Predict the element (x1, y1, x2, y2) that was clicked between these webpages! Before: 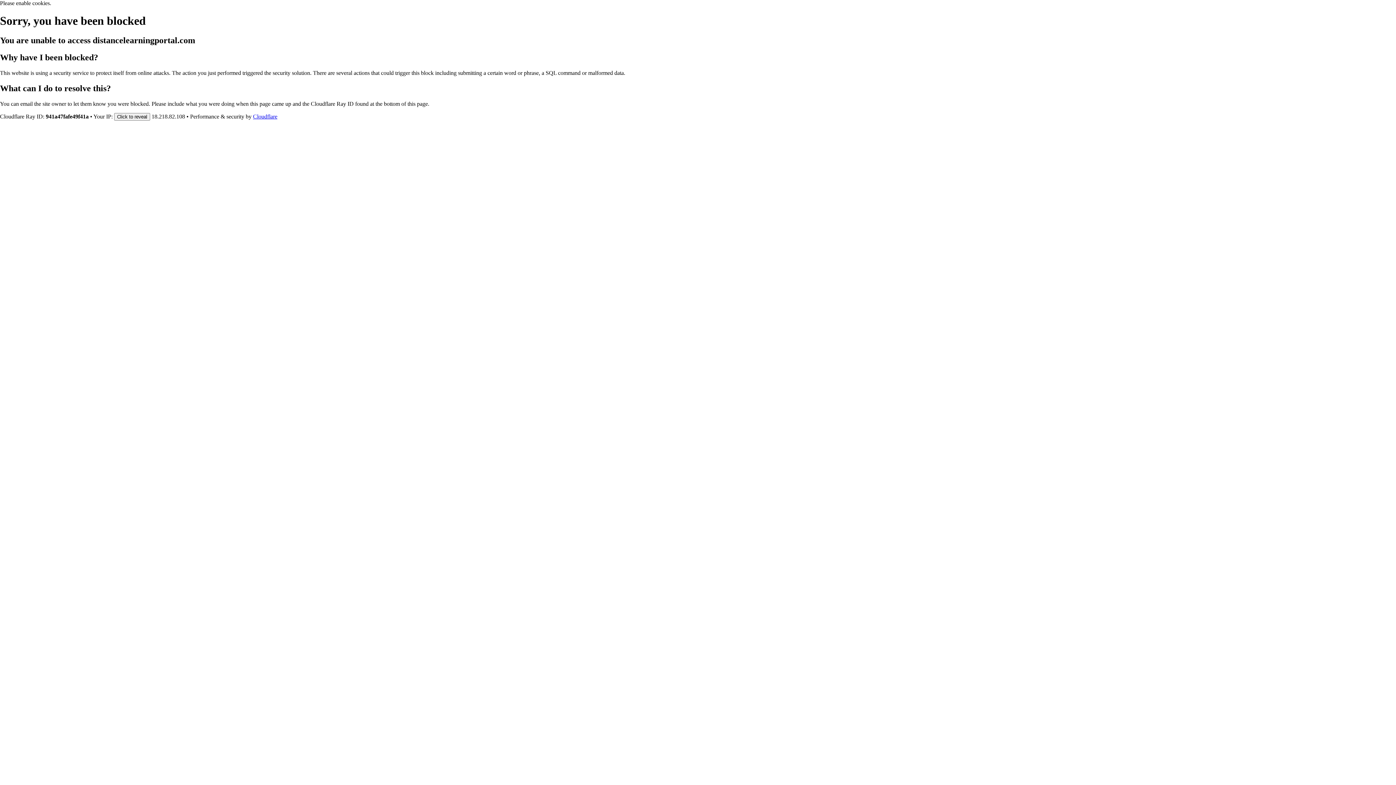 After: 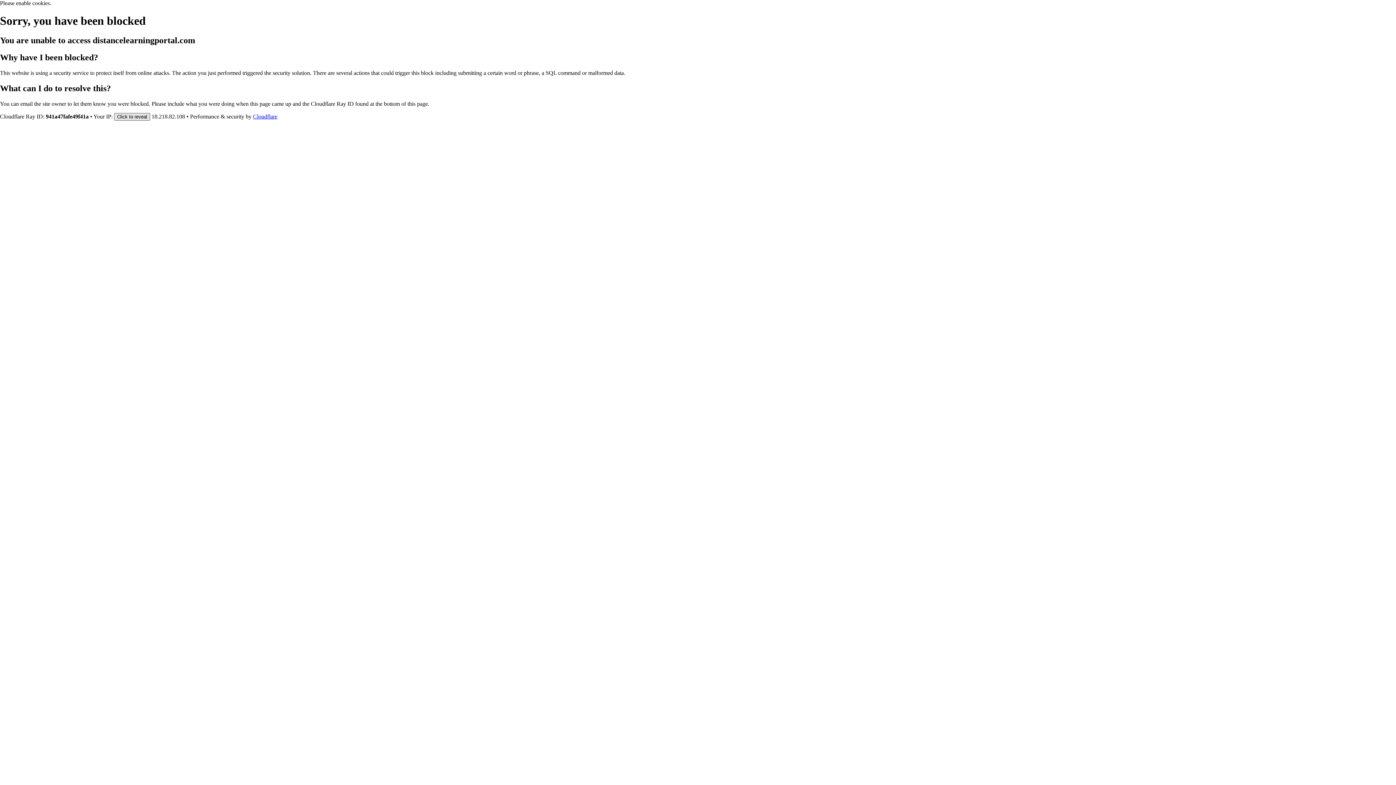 Action: bbox: (114, 112, 150, 120) label: Click to reveal